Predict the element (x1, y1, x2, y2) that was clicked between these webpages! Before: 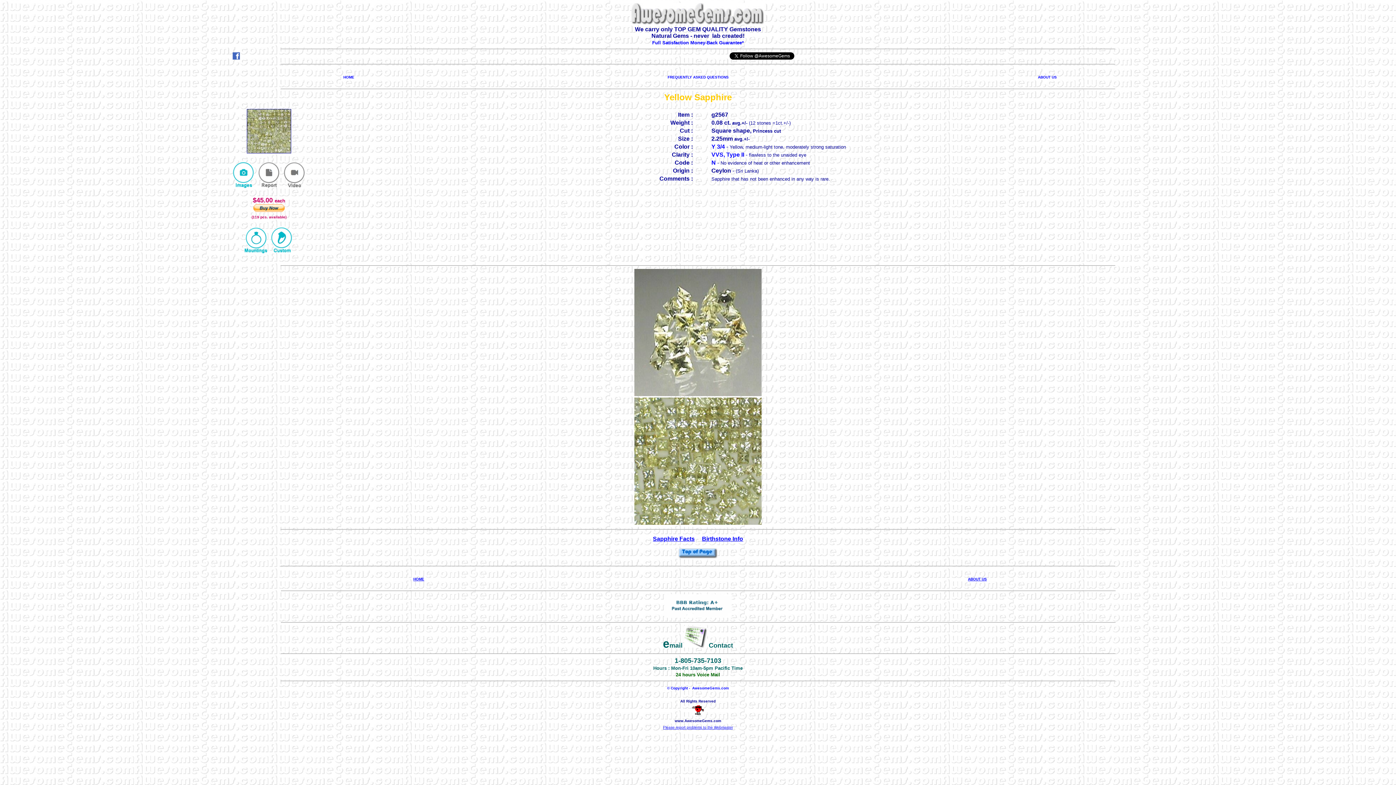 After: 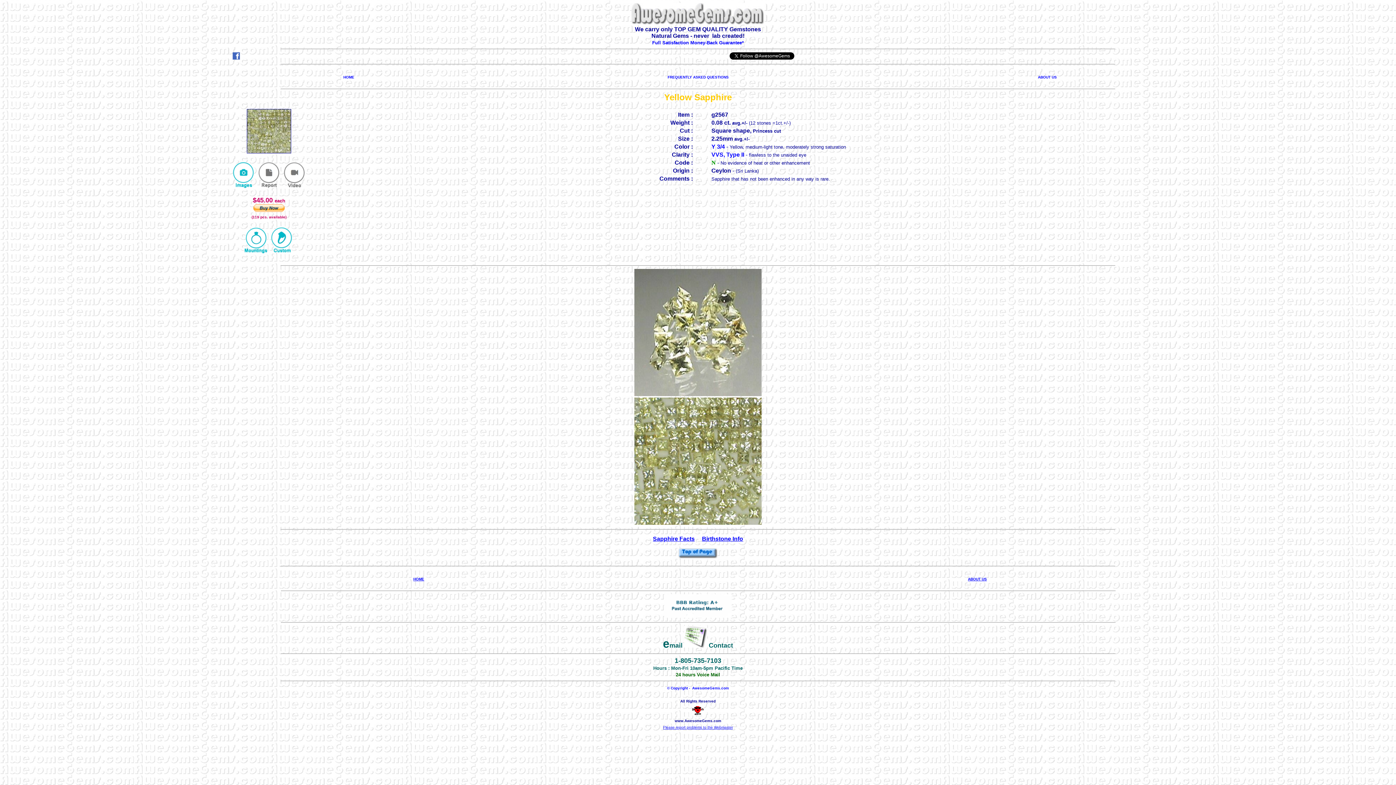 Action: bbox: (711, 159, 716, 165) label: N